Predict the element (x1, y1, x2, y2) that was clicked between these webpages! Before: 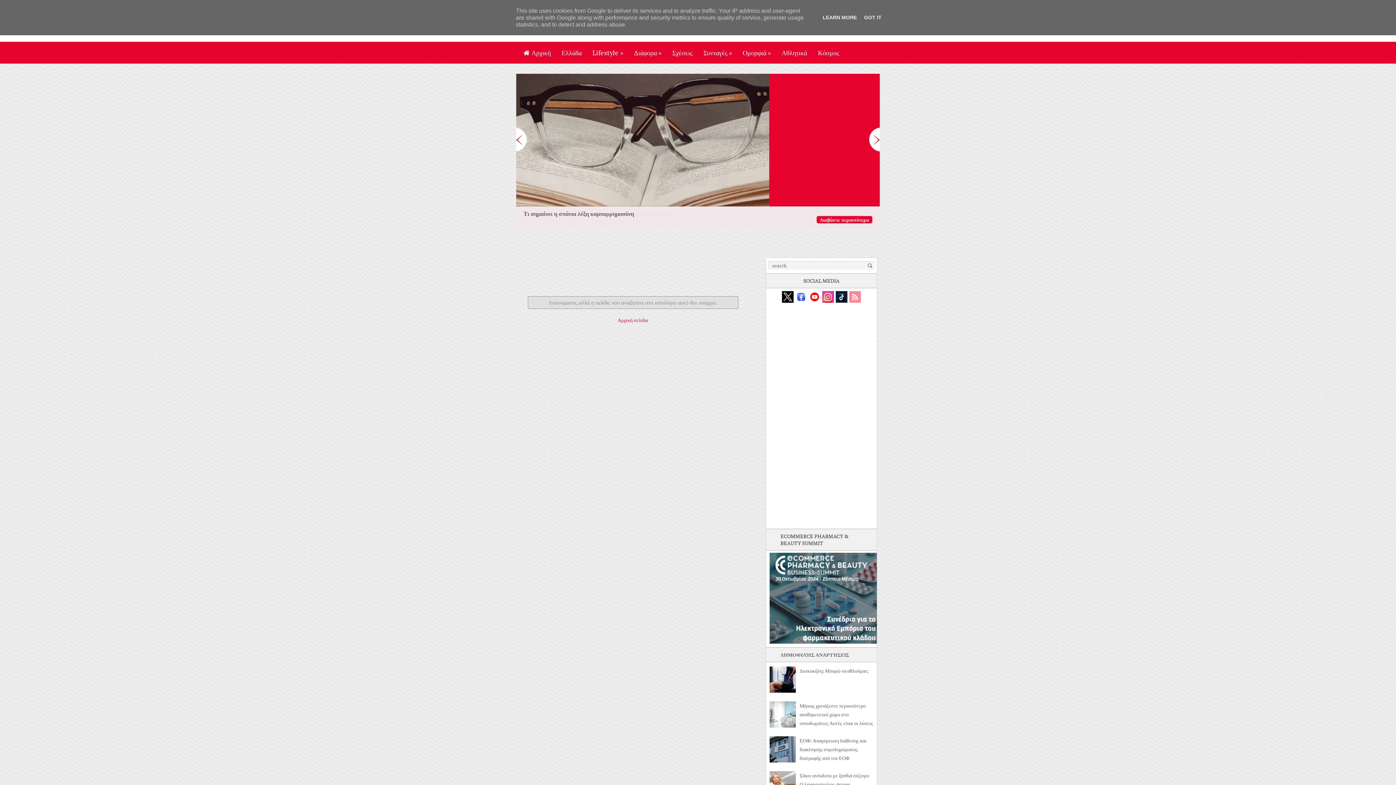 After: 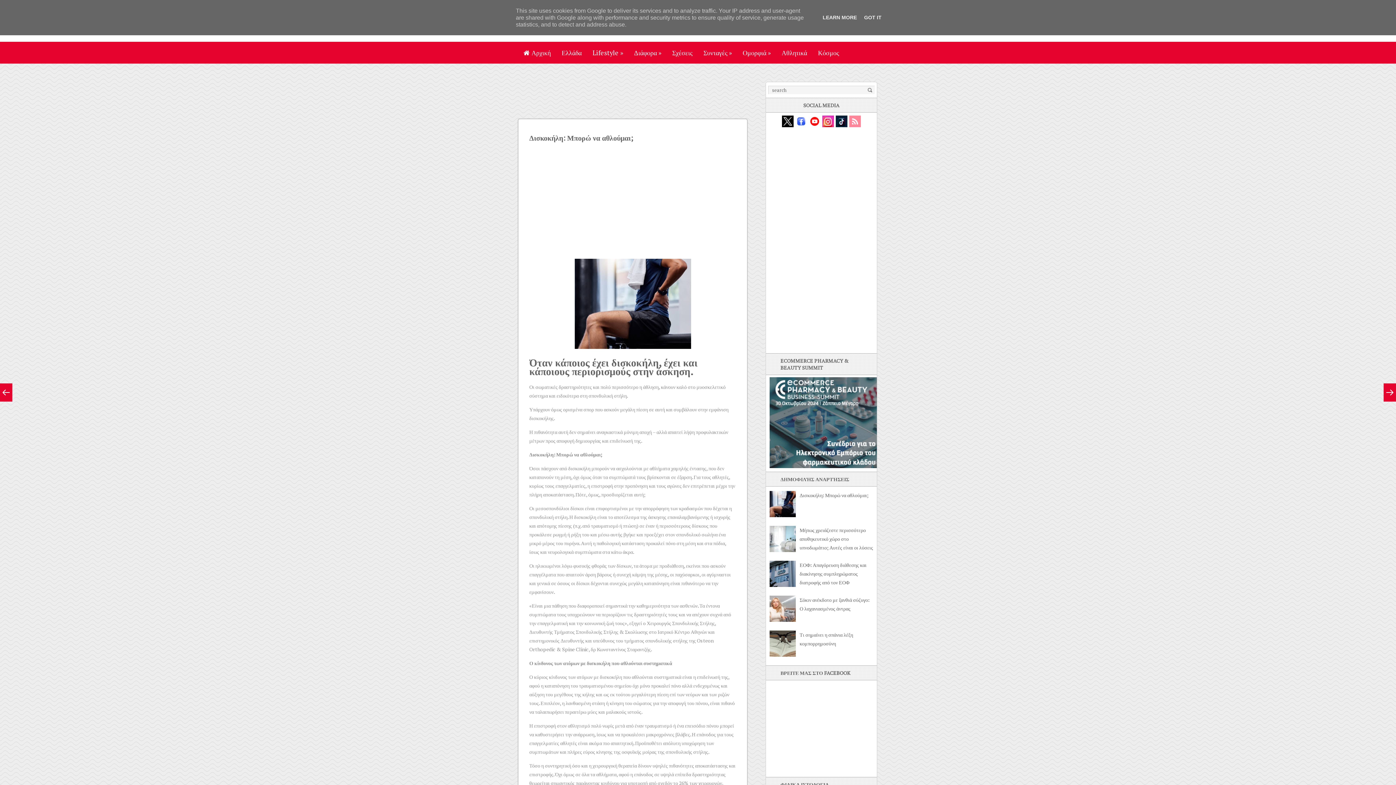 Action: label: Δισκοκήλη: Μπορώ να αθλούμαι; bbox: (799, 667, 868, 674)